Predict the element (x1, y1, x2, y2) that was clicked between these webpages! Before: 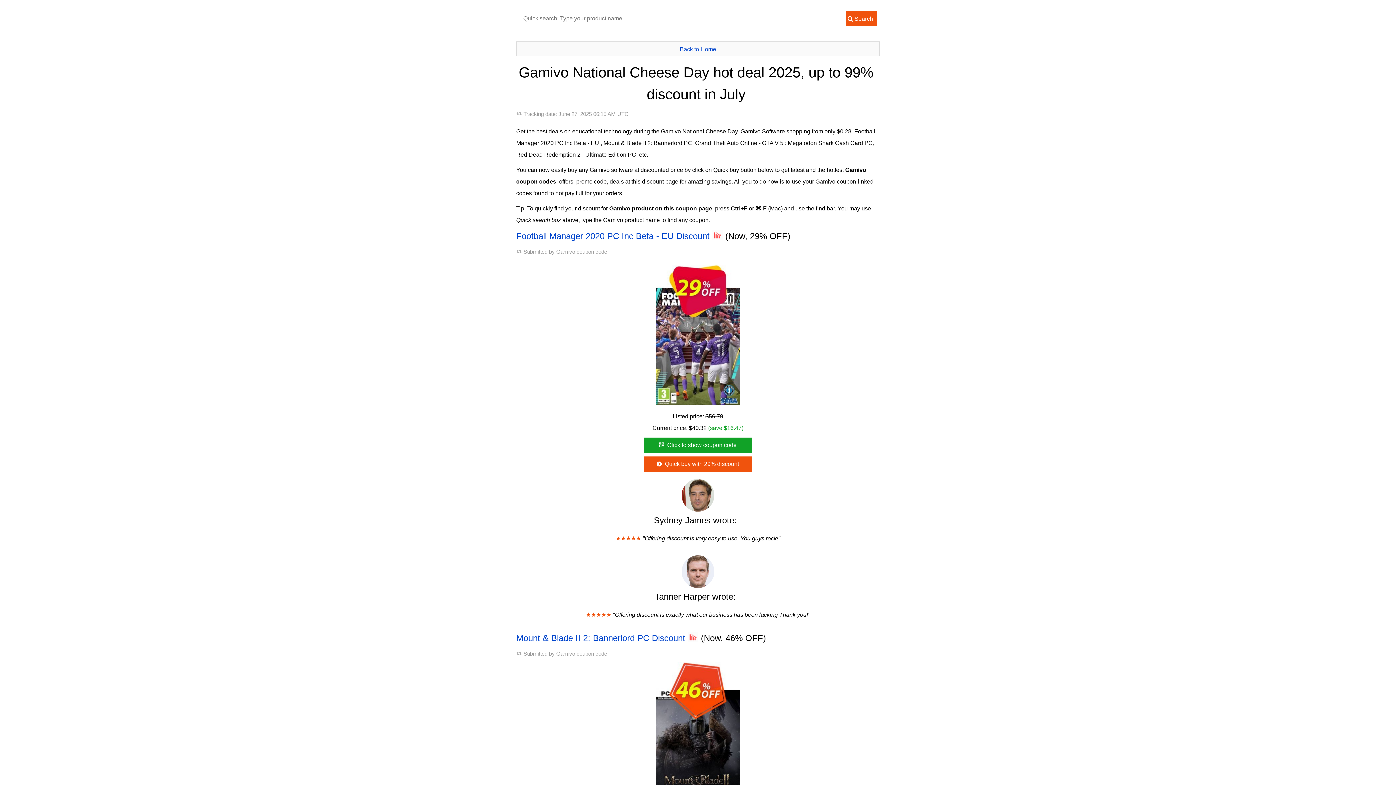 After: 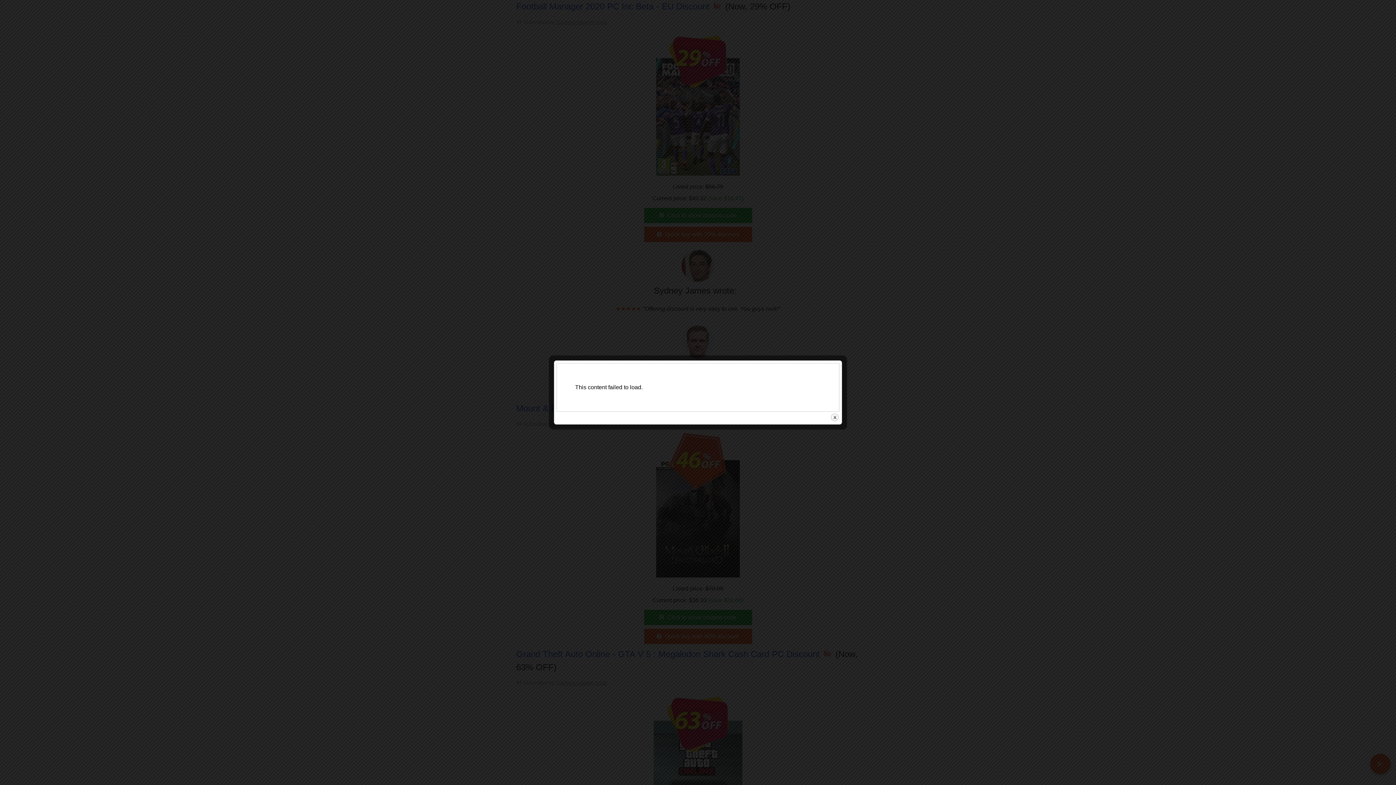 Action: bbox: (644, 437, 752, 453) label:  Click to show coupon code